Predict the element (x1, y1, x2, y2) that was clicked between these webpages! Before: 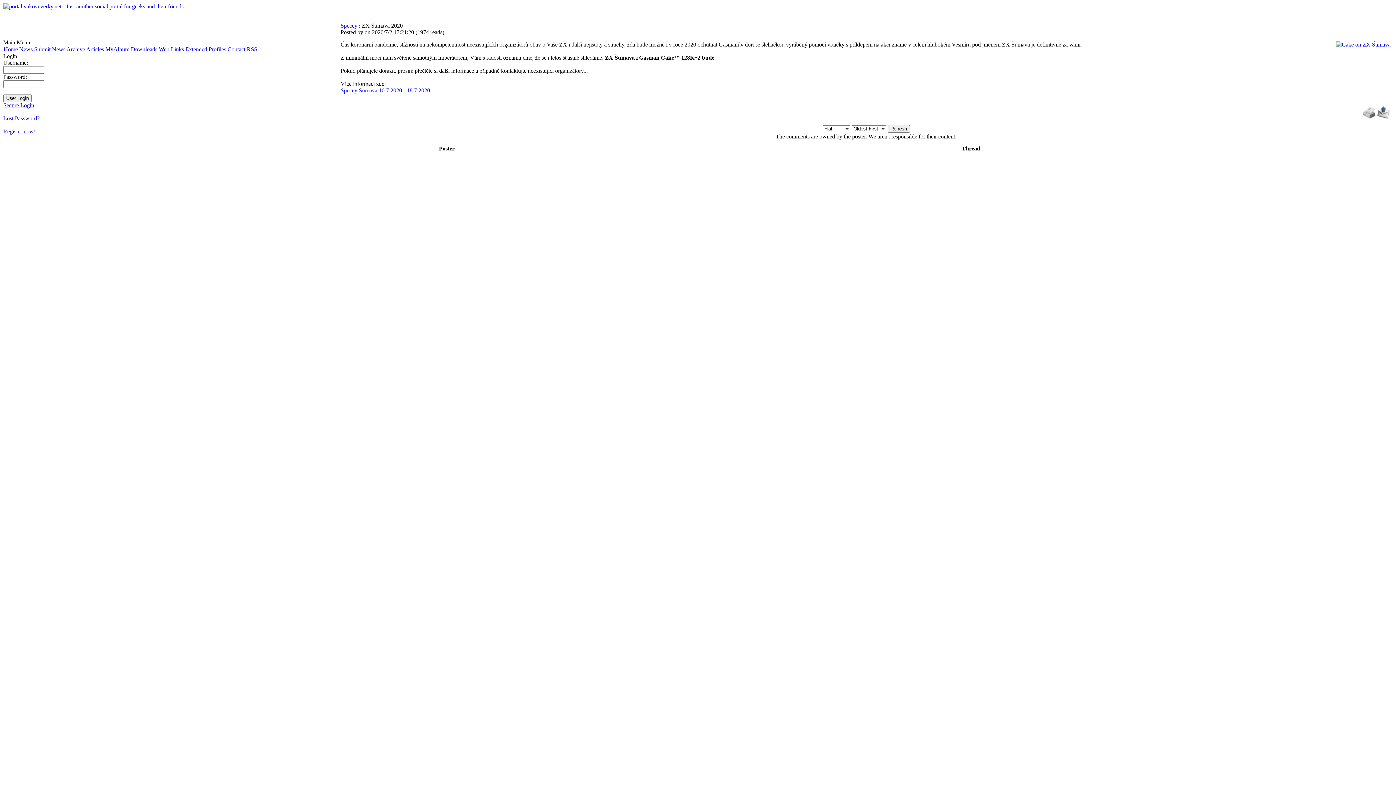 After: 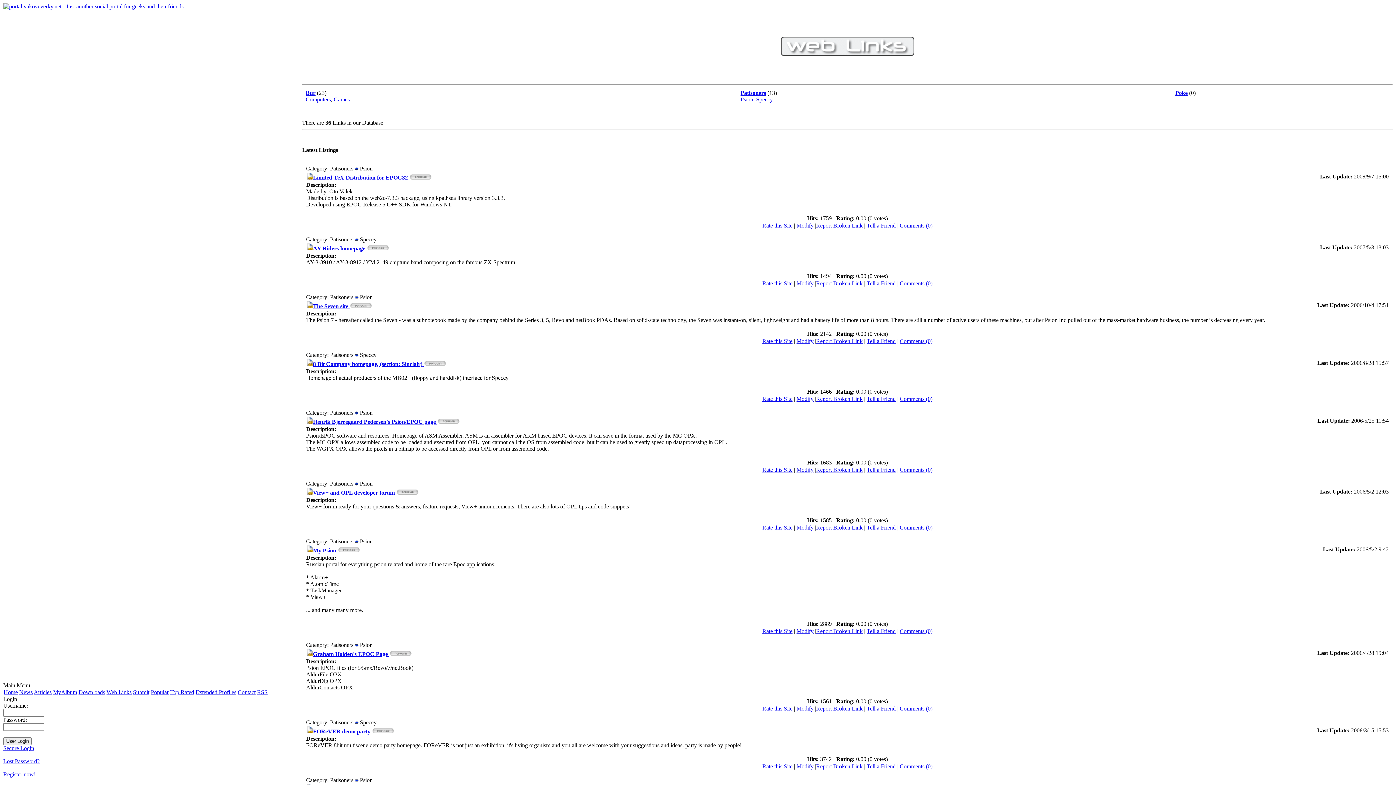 Action: label: Web Links bbox: (158, 46, 184, 52)